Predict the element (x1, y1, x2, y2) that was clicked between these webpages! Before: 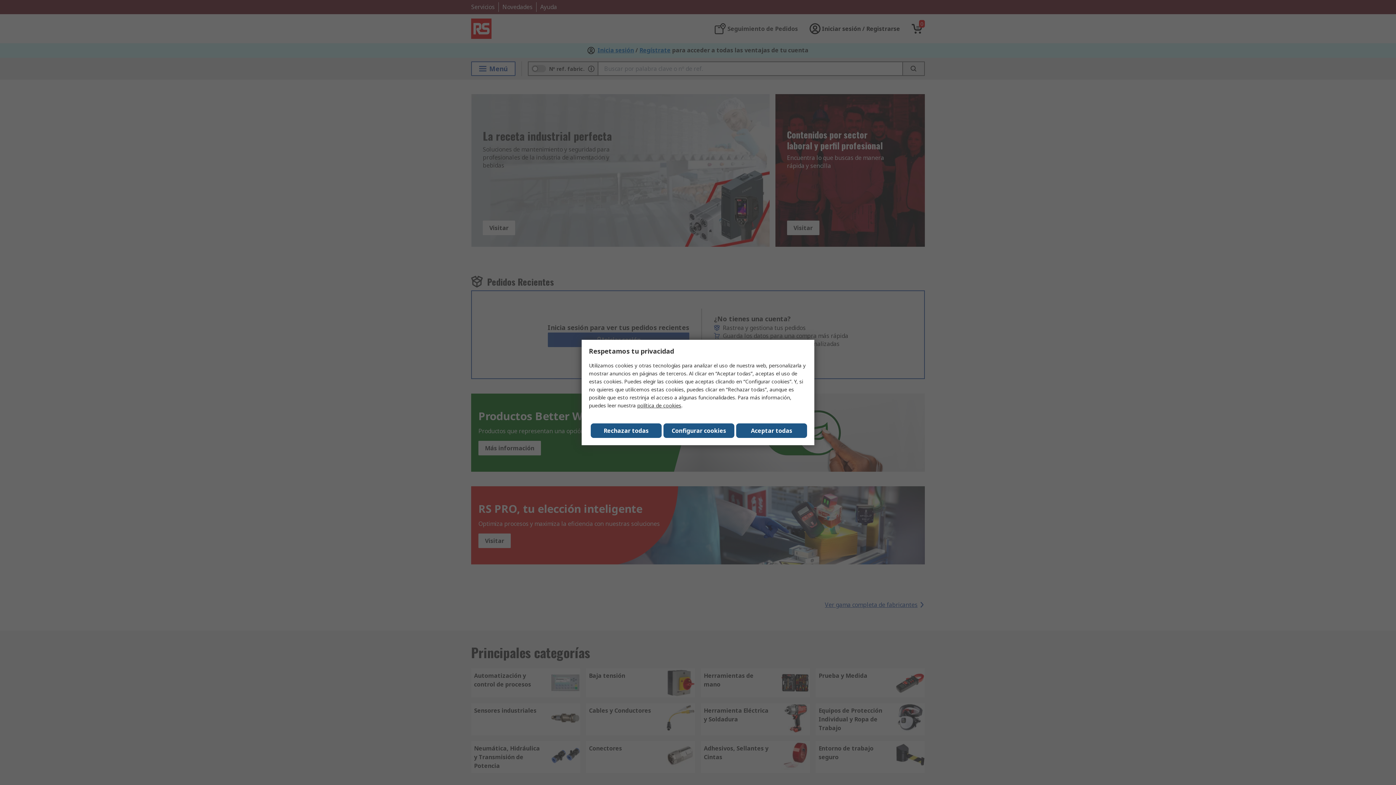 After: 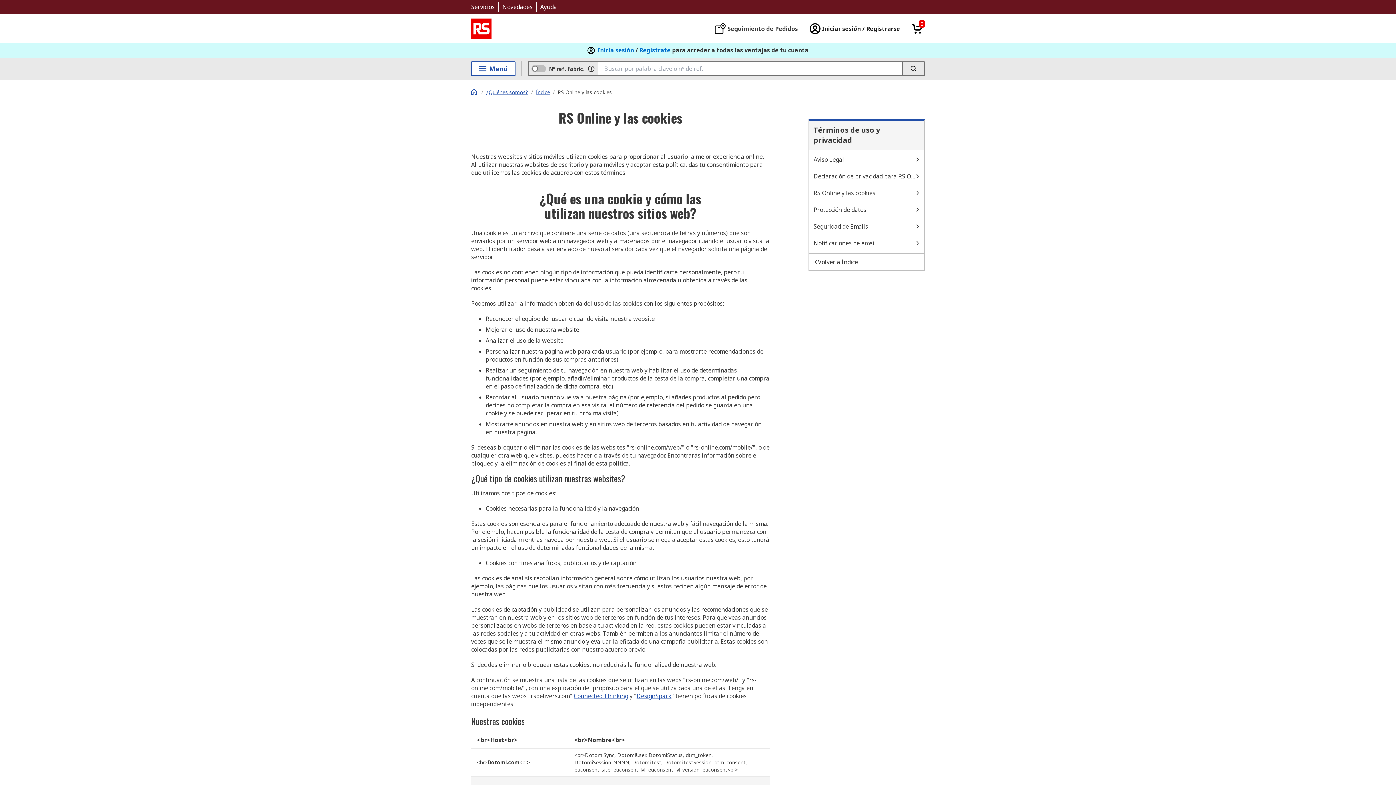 Action: bbox: (637, 402, 681, 409) label: política de cookies